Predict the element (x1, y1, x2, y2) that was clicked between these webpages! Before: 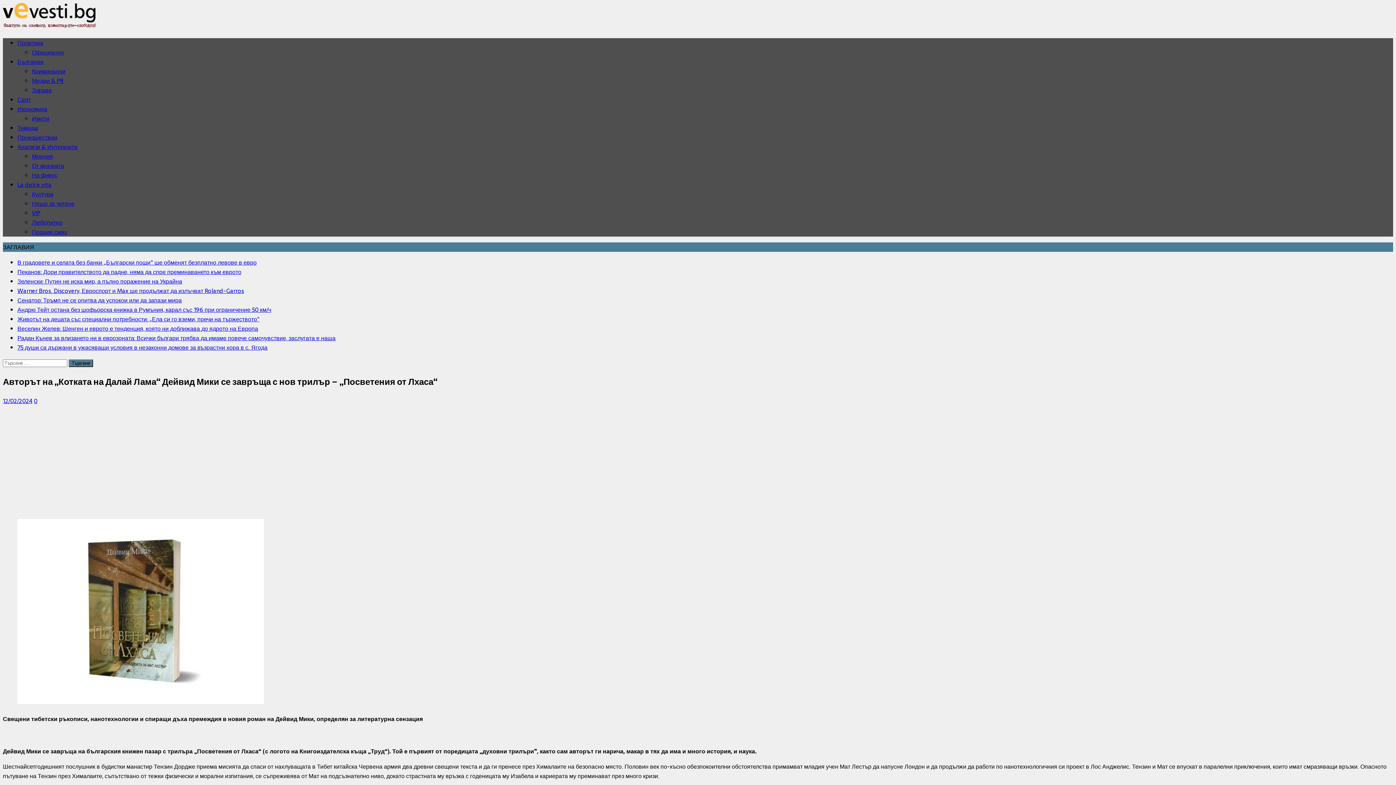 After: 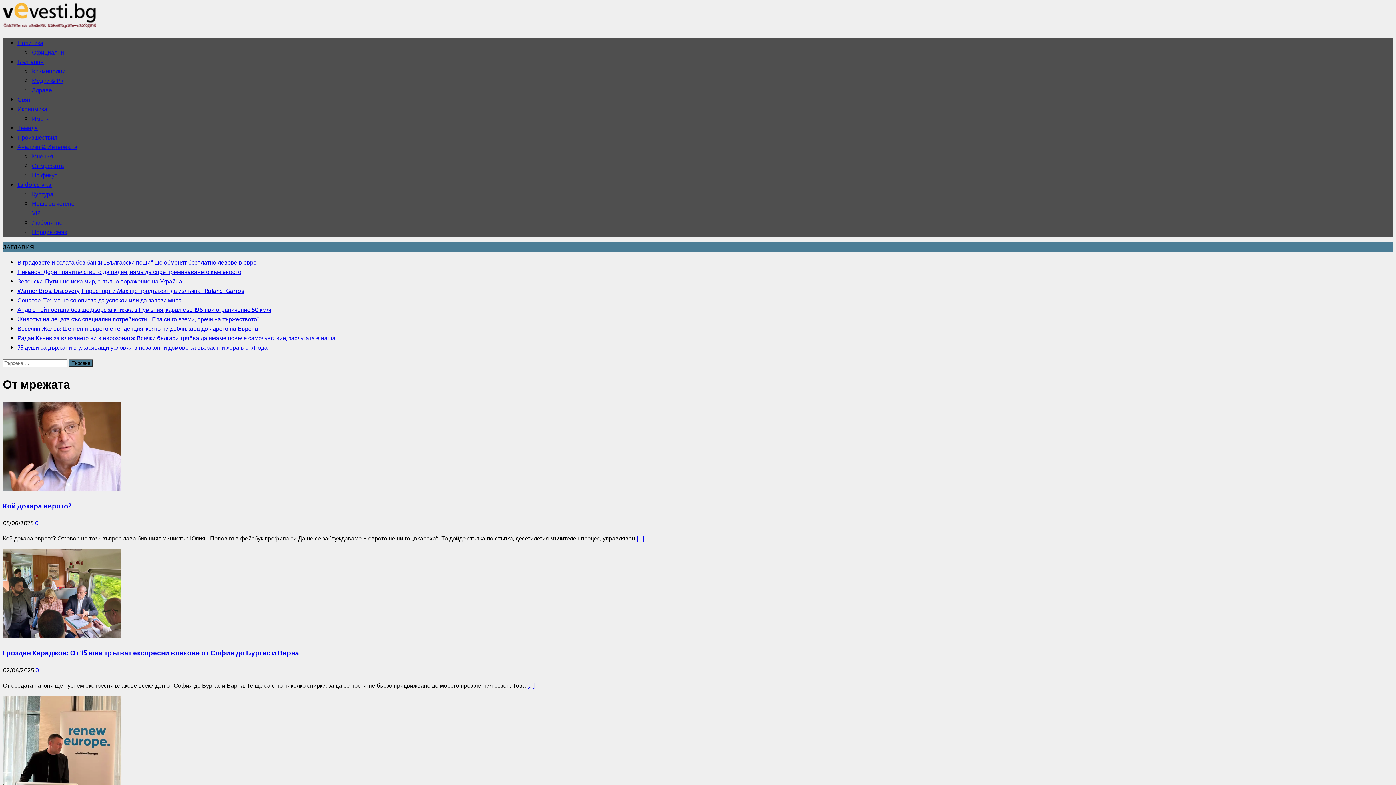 Action: bbox: (32, 161, 64, 170) label: От мрежата